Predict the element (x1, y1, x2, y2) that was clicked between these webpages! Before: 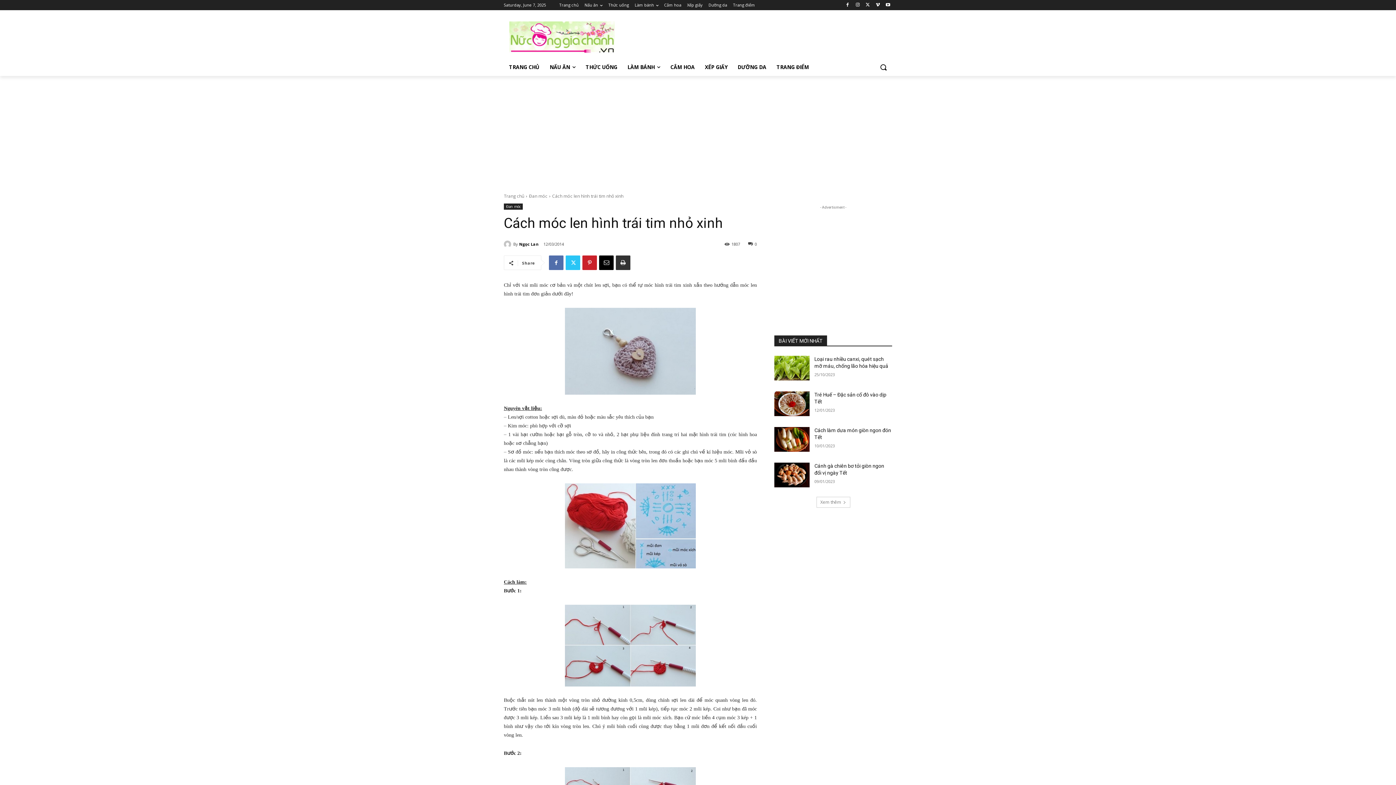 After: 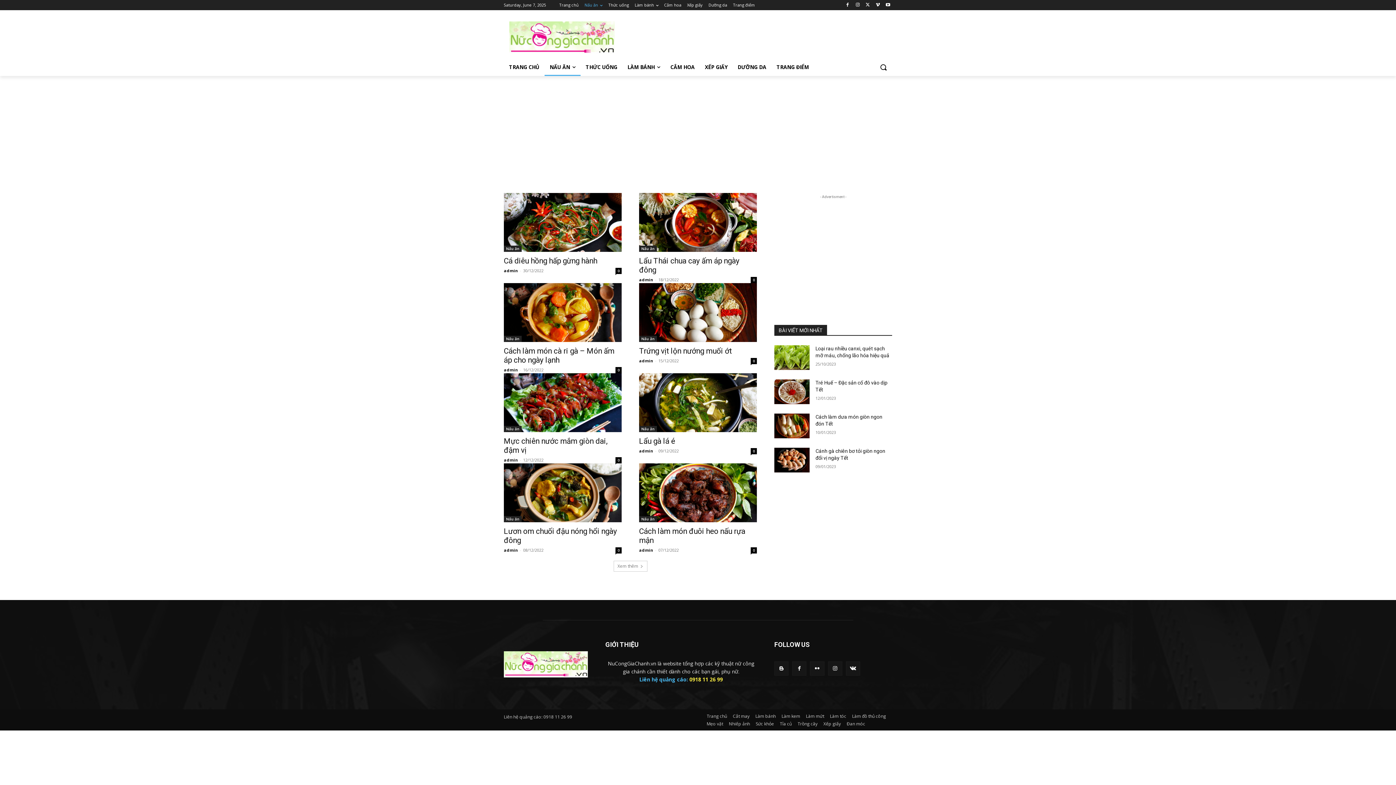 Action: label: Nấu ăn bbox: (584, 0, 602, 10)